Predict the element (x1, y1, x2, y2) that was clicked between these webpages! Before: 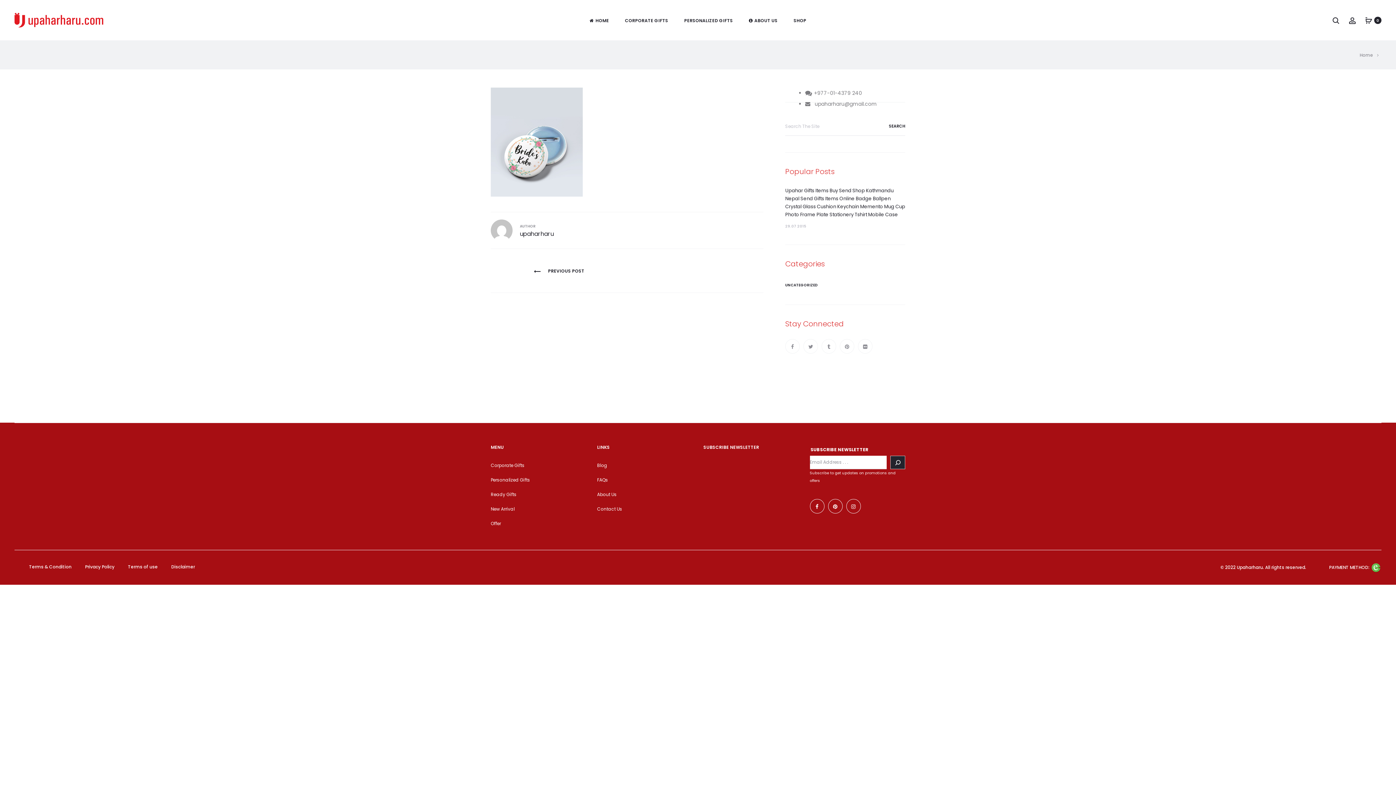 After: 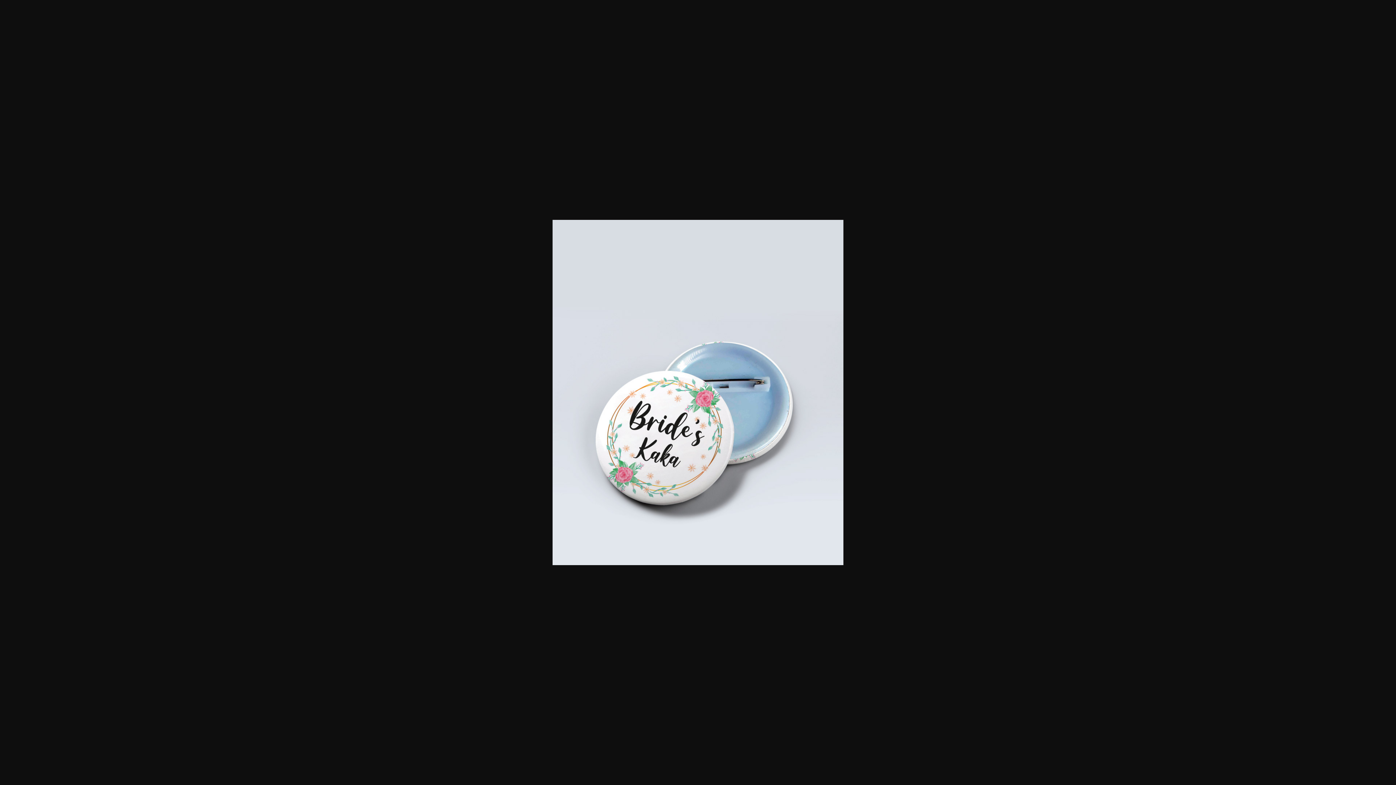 Action: bbox: (490, 138, 582, 145)